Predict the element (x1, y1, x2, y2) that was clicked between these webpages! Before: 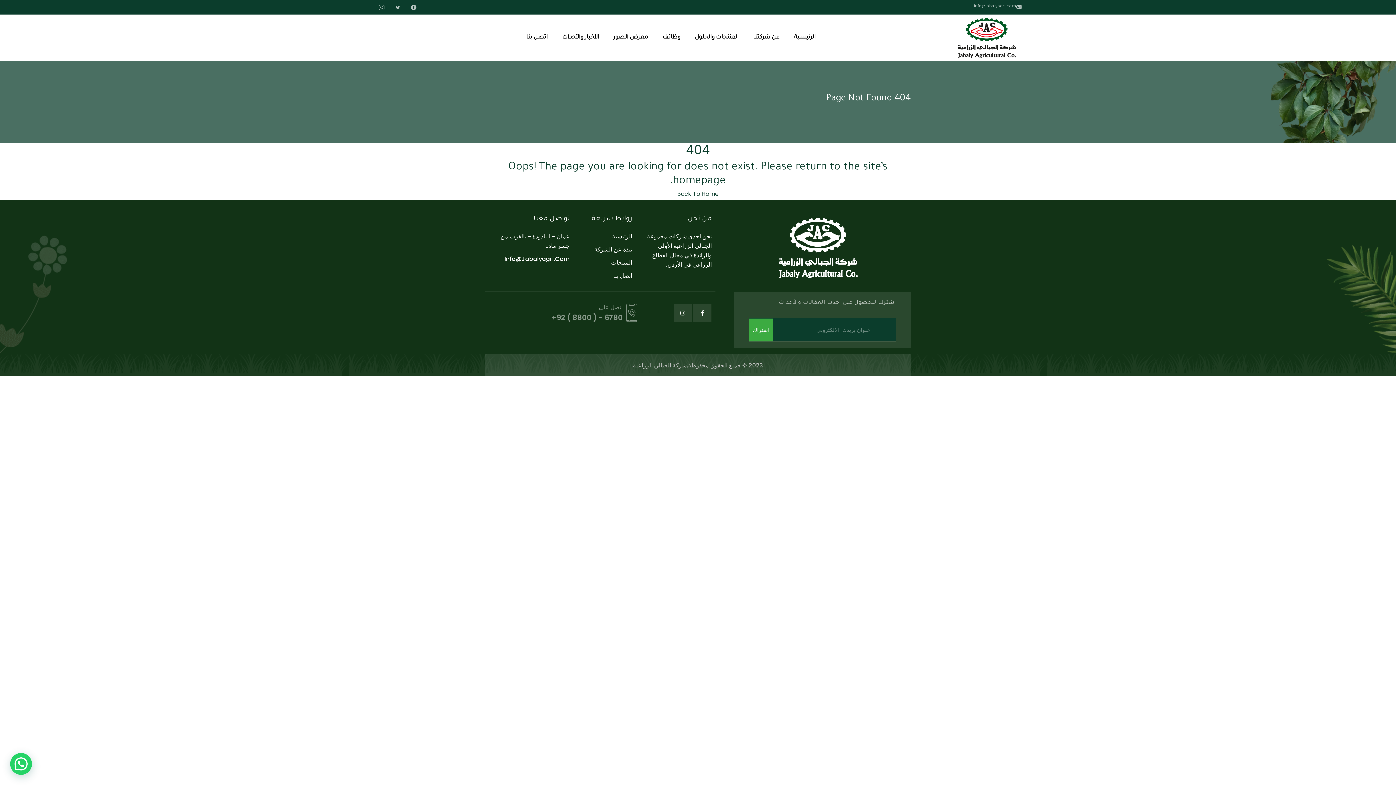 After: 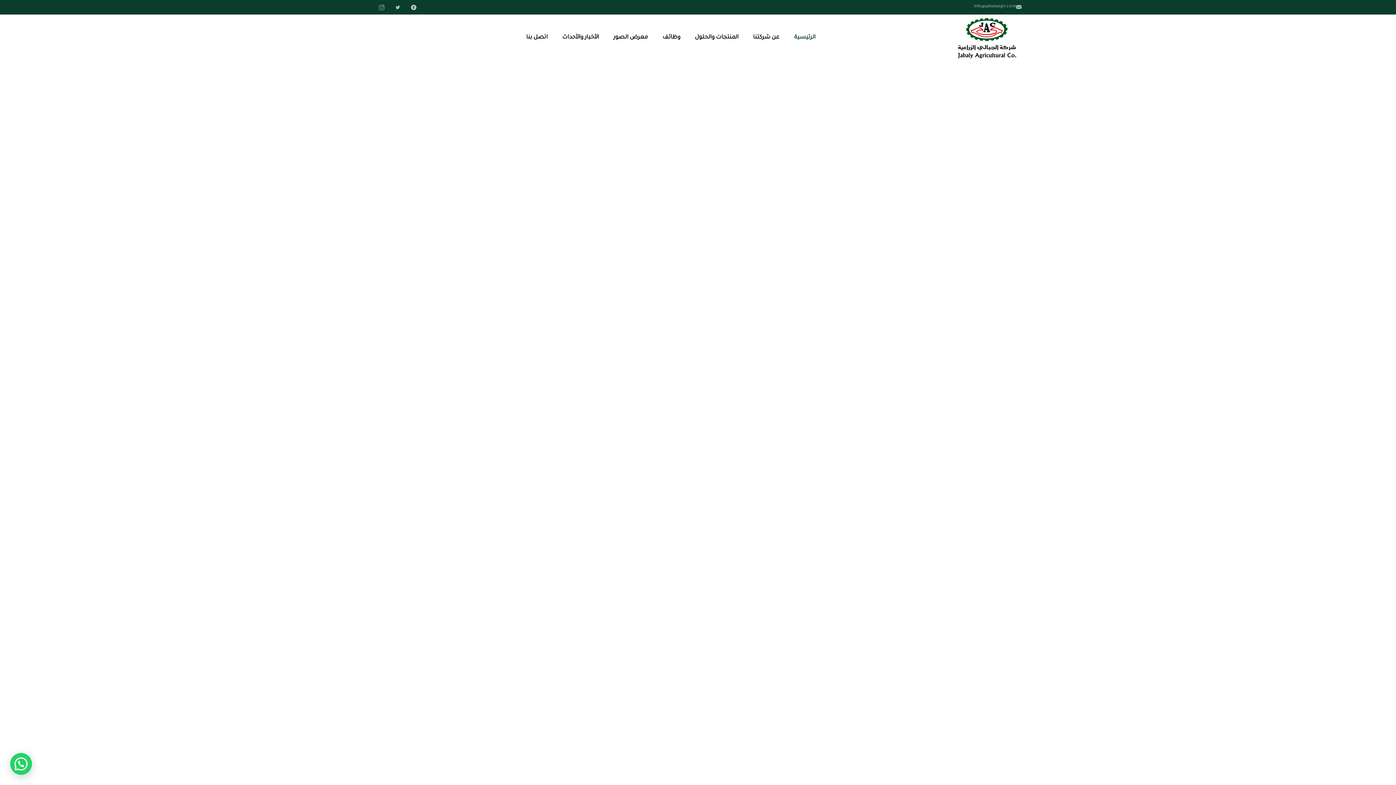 Action: bbox: (677, 189, 718, 198) label: Back To Home